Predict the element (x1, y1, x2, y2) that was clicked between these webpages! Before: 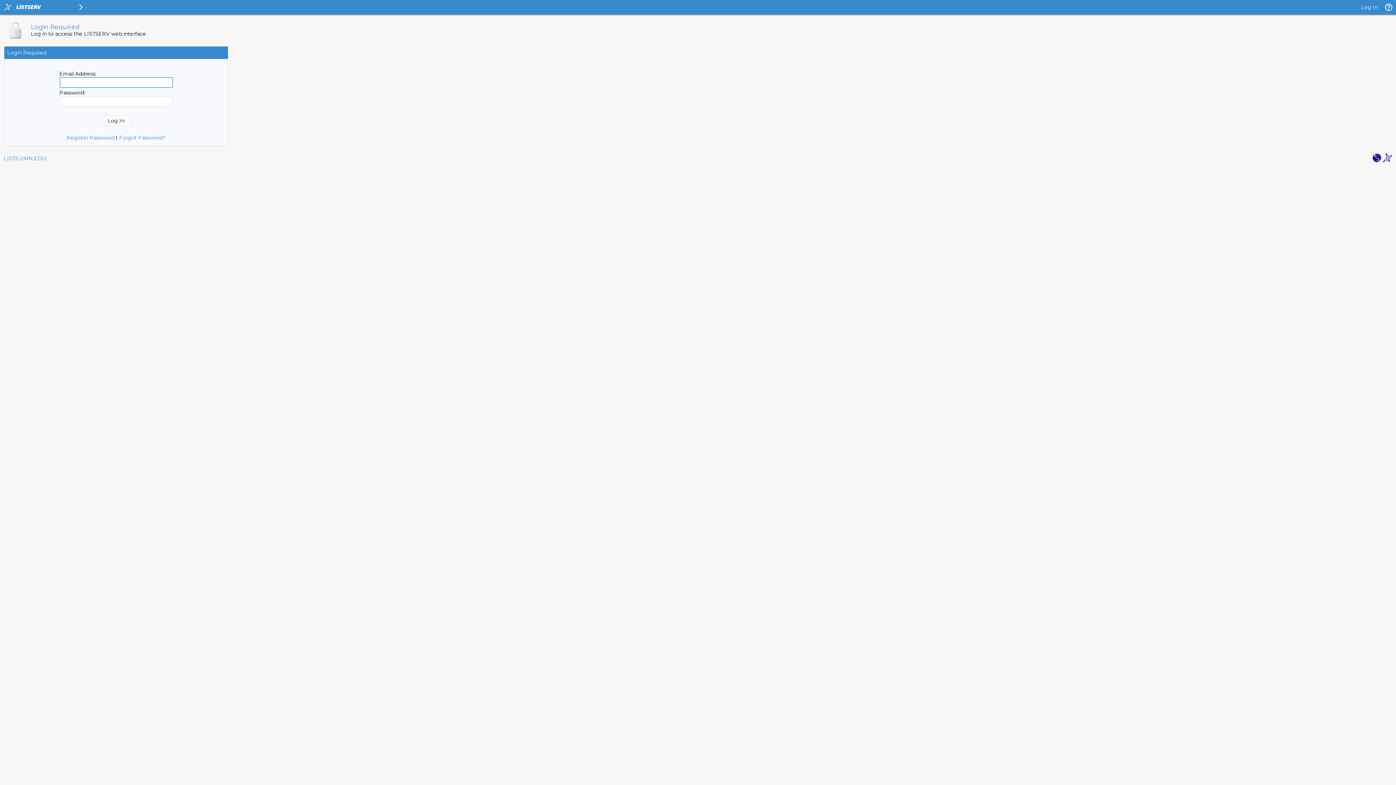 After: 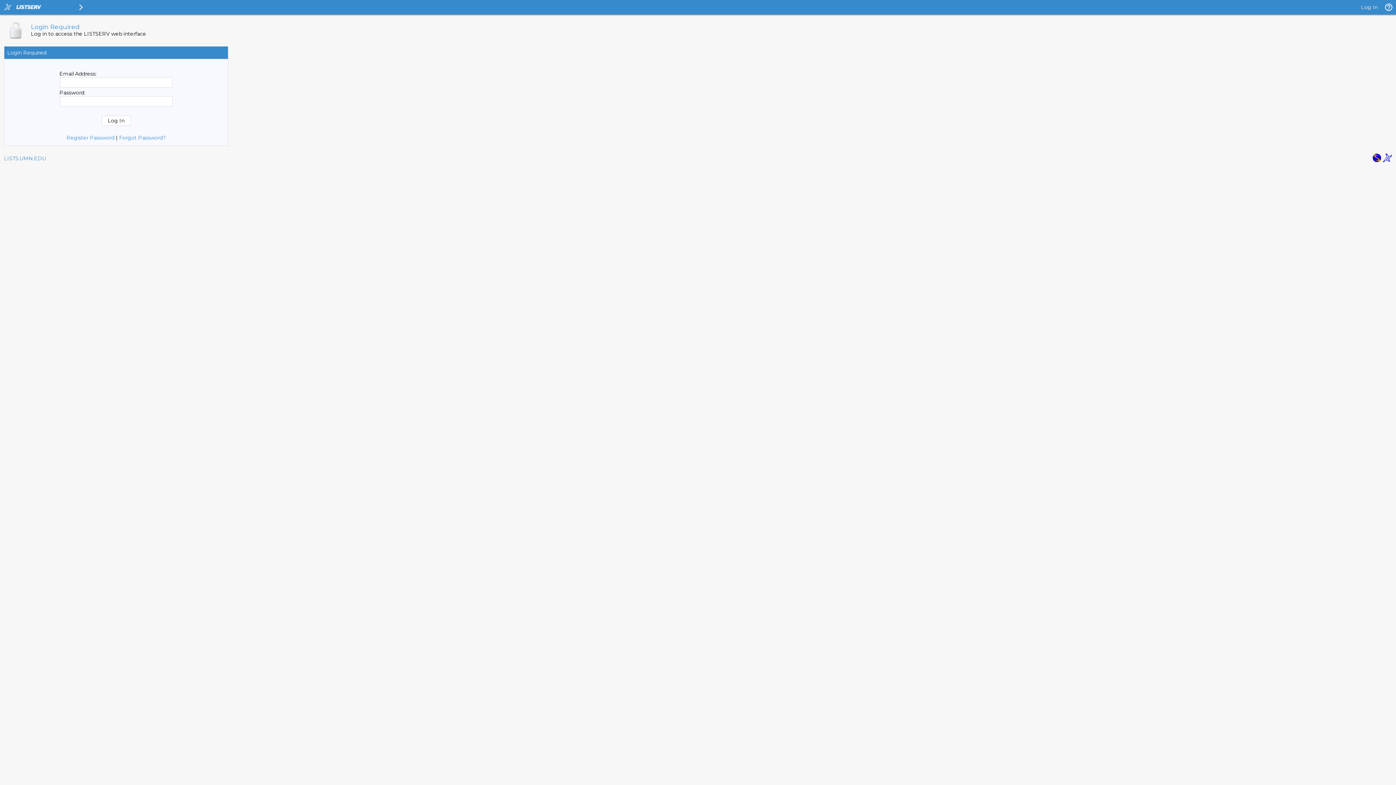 Action: bbox: (1383, 157, 1392, 164)